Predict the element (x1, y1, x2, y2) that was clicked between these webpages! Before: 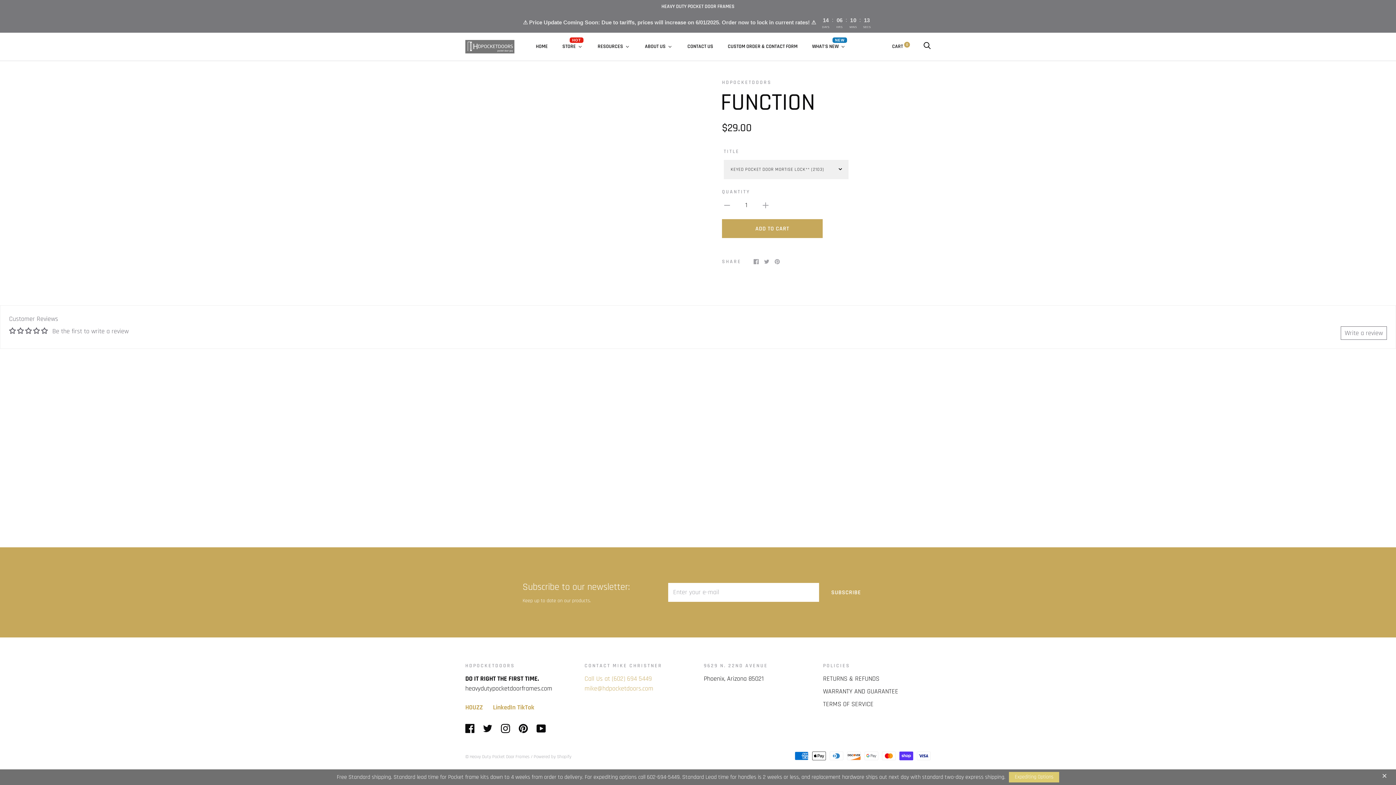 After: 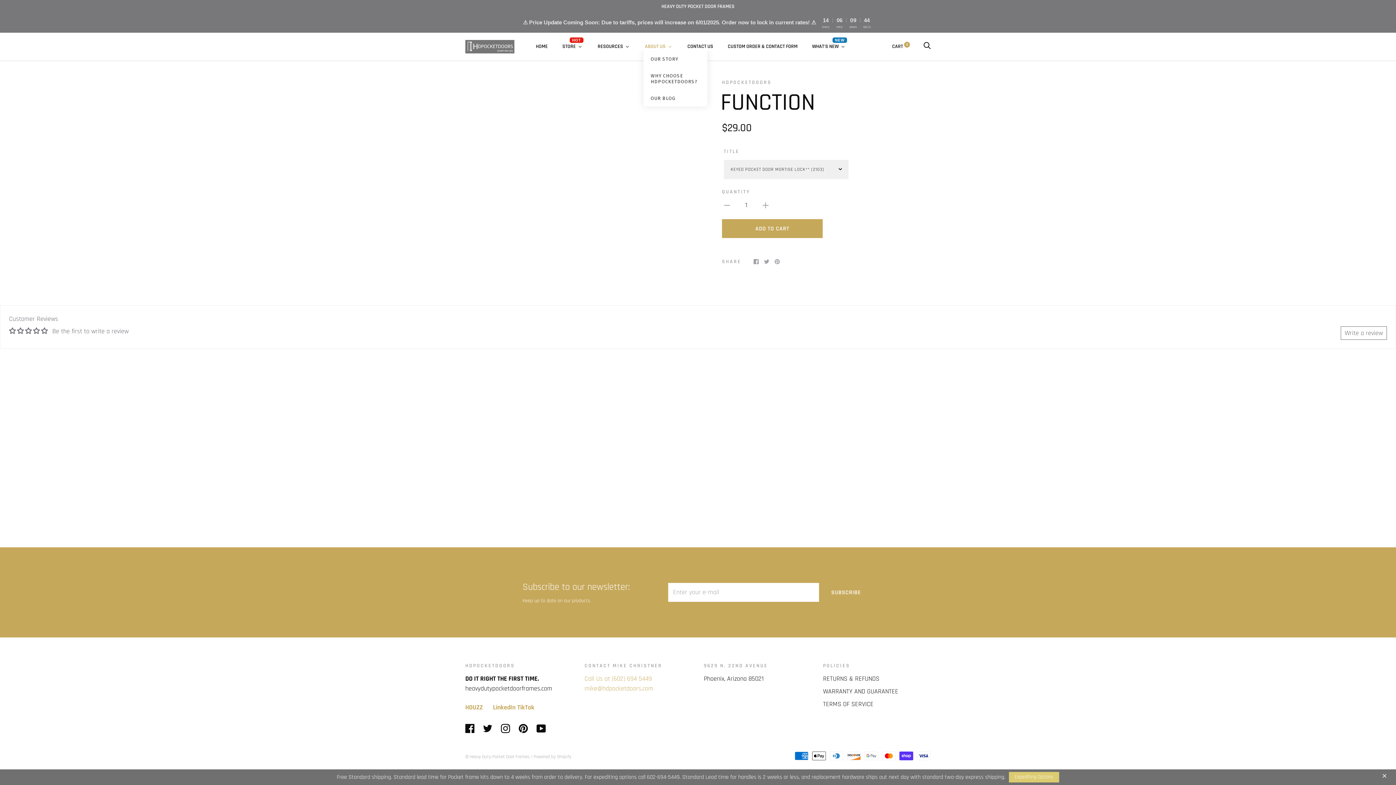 Action: label: ABOUT US bbox: (643, 43, 673, 49)